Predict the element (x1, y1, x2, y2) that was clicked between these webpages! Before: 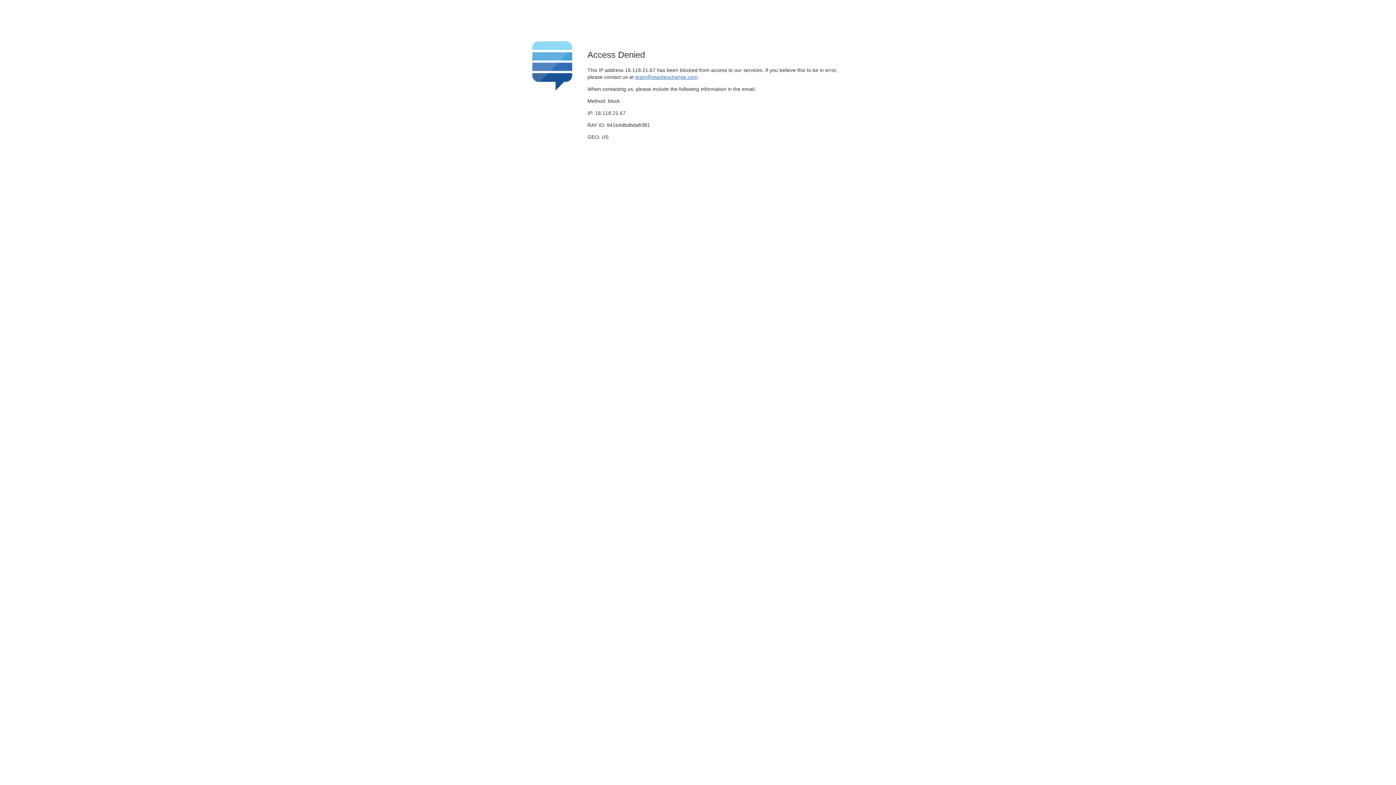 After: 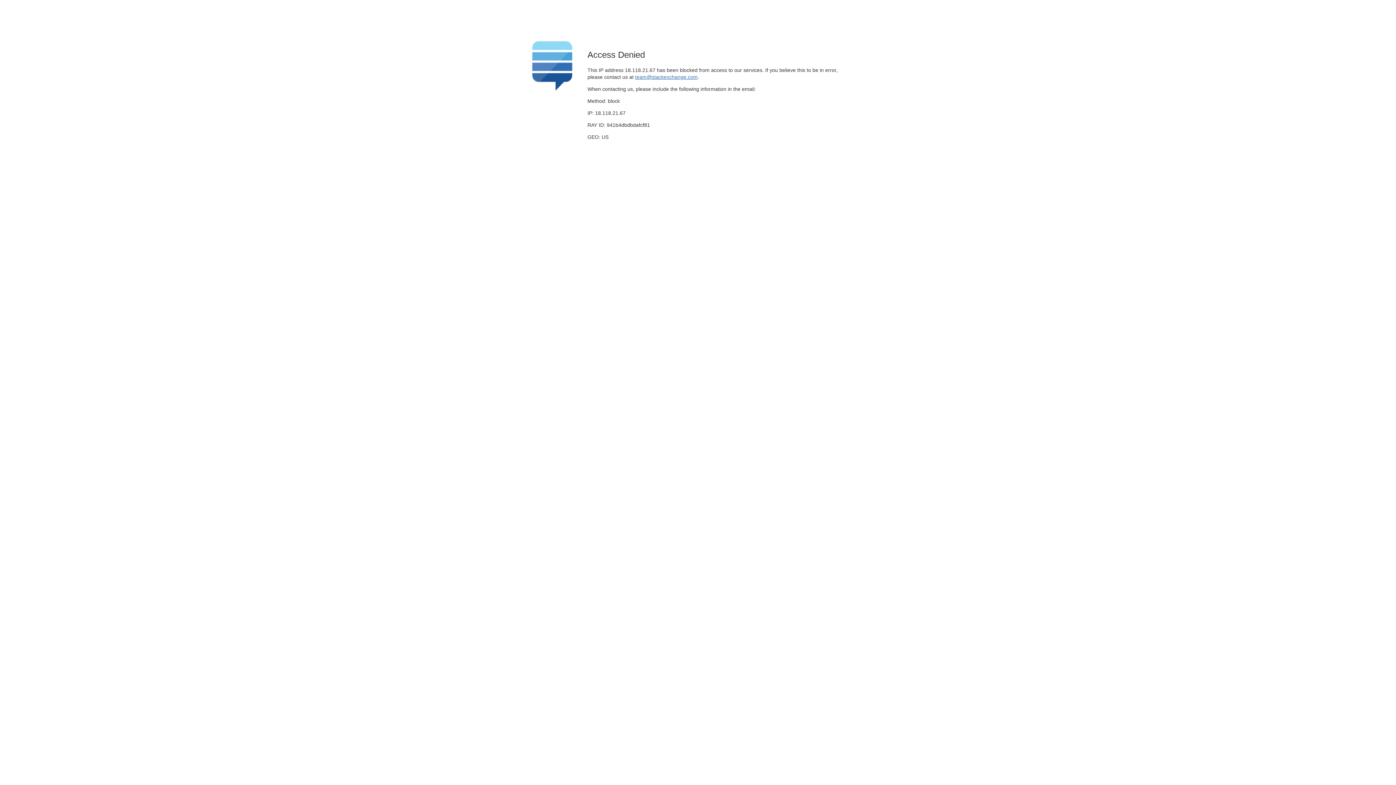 Action: label: team@stackexchange.com bbox: (635, 74, 697, 79)